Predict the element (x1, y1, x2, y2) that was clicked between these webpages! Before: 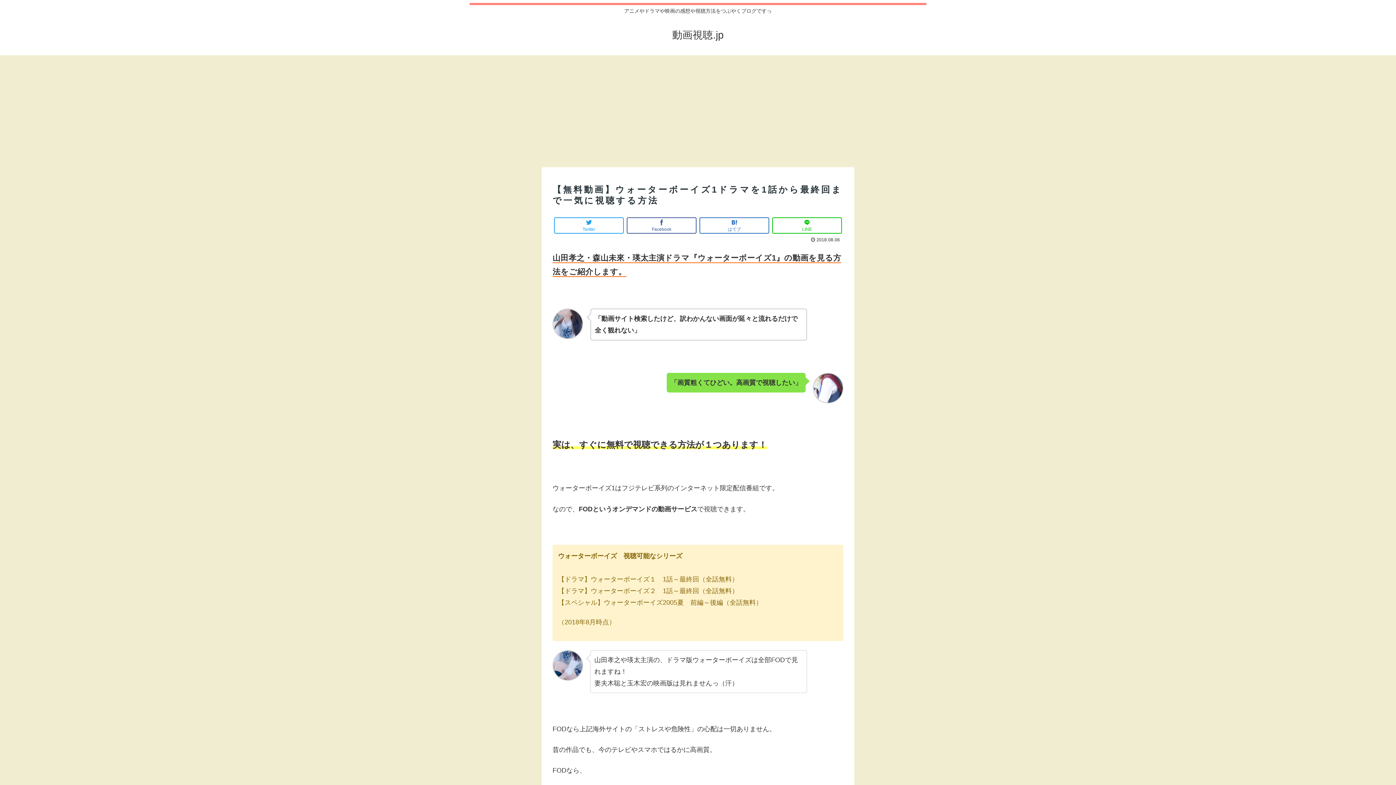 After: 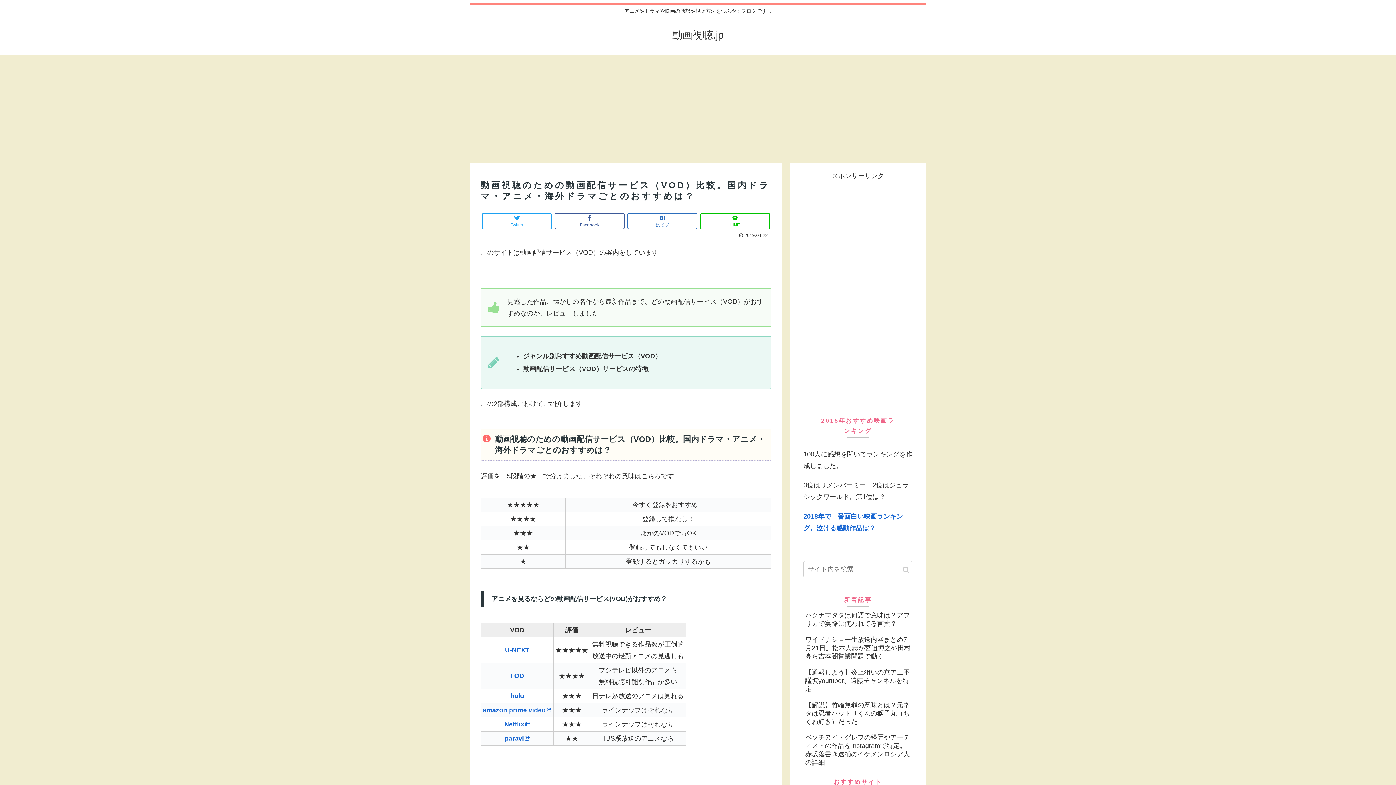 Action: bbox: (672, 32, 724, 39) label: 動画視聴.jp